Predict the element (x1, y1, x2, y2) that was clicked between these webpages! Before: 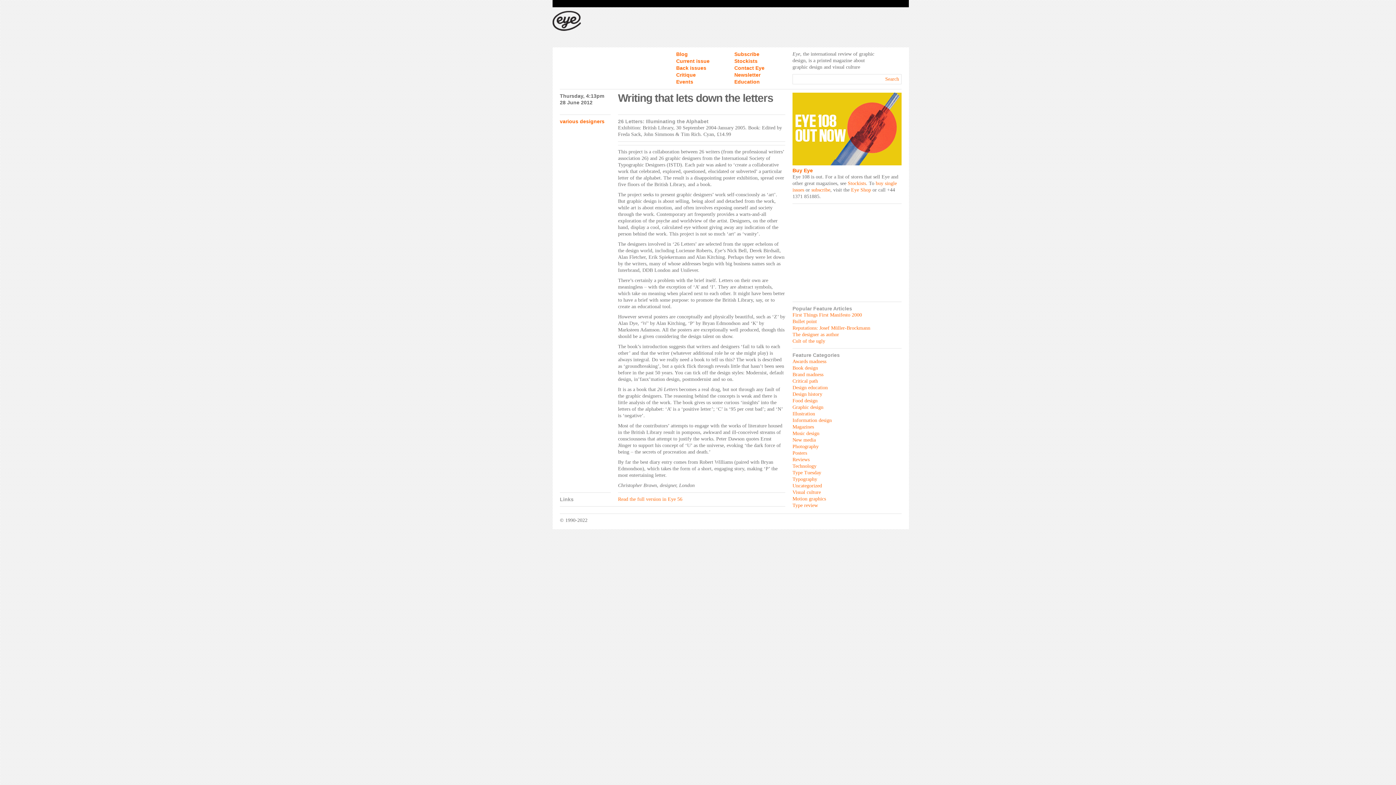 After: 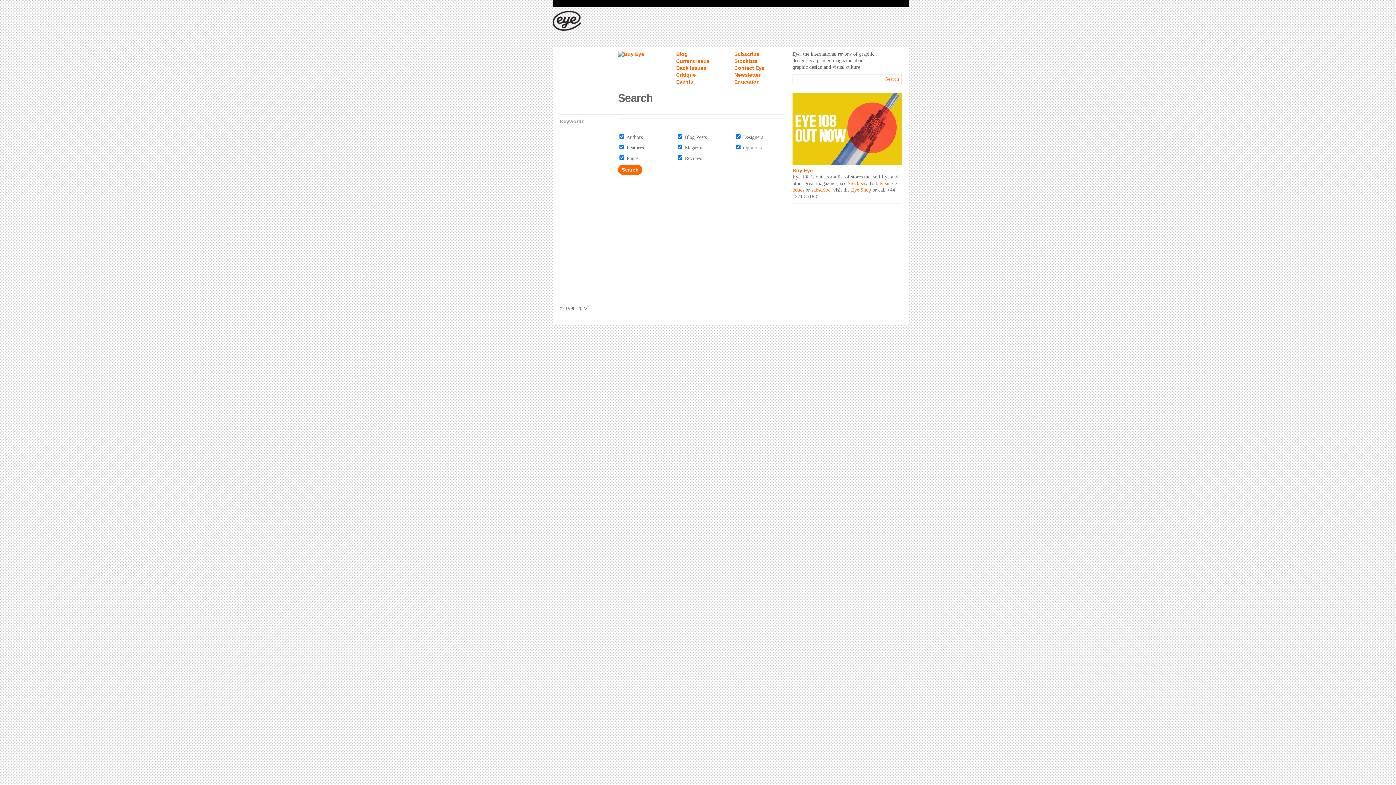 Action: bbox: (885, 74, 901, 84) label: Search